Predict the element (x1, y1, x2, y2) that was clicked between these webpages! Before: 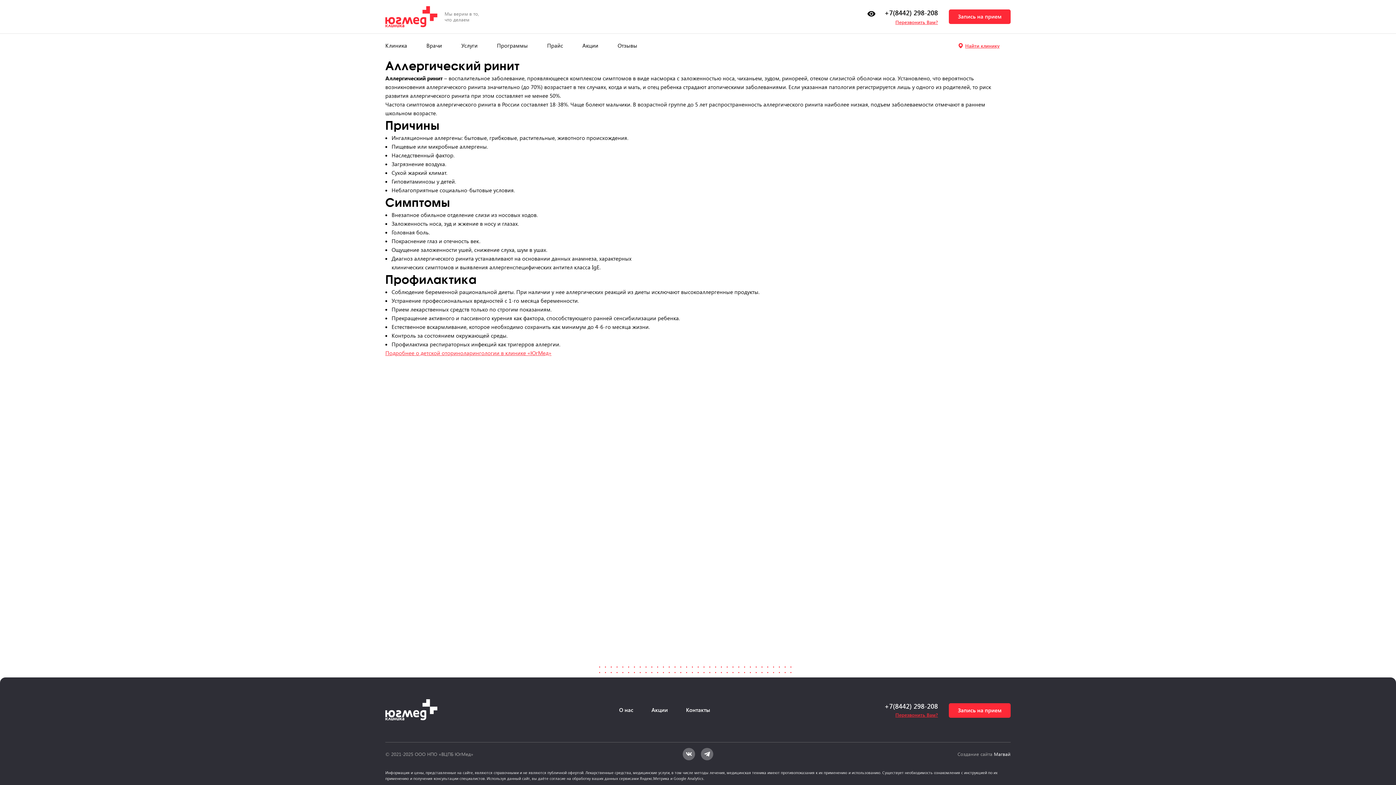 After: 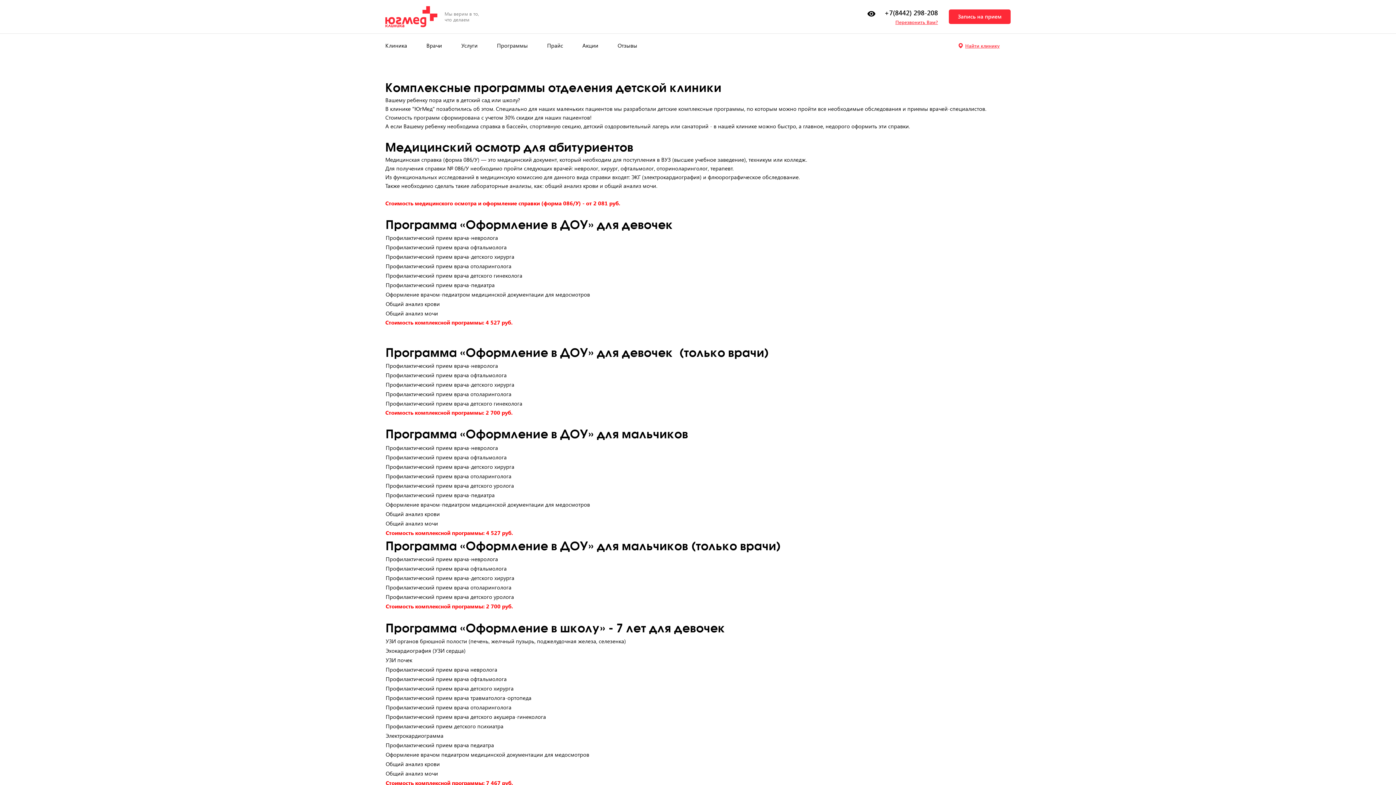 Action: label: Программы bbox: (497, 33, 528, 57)